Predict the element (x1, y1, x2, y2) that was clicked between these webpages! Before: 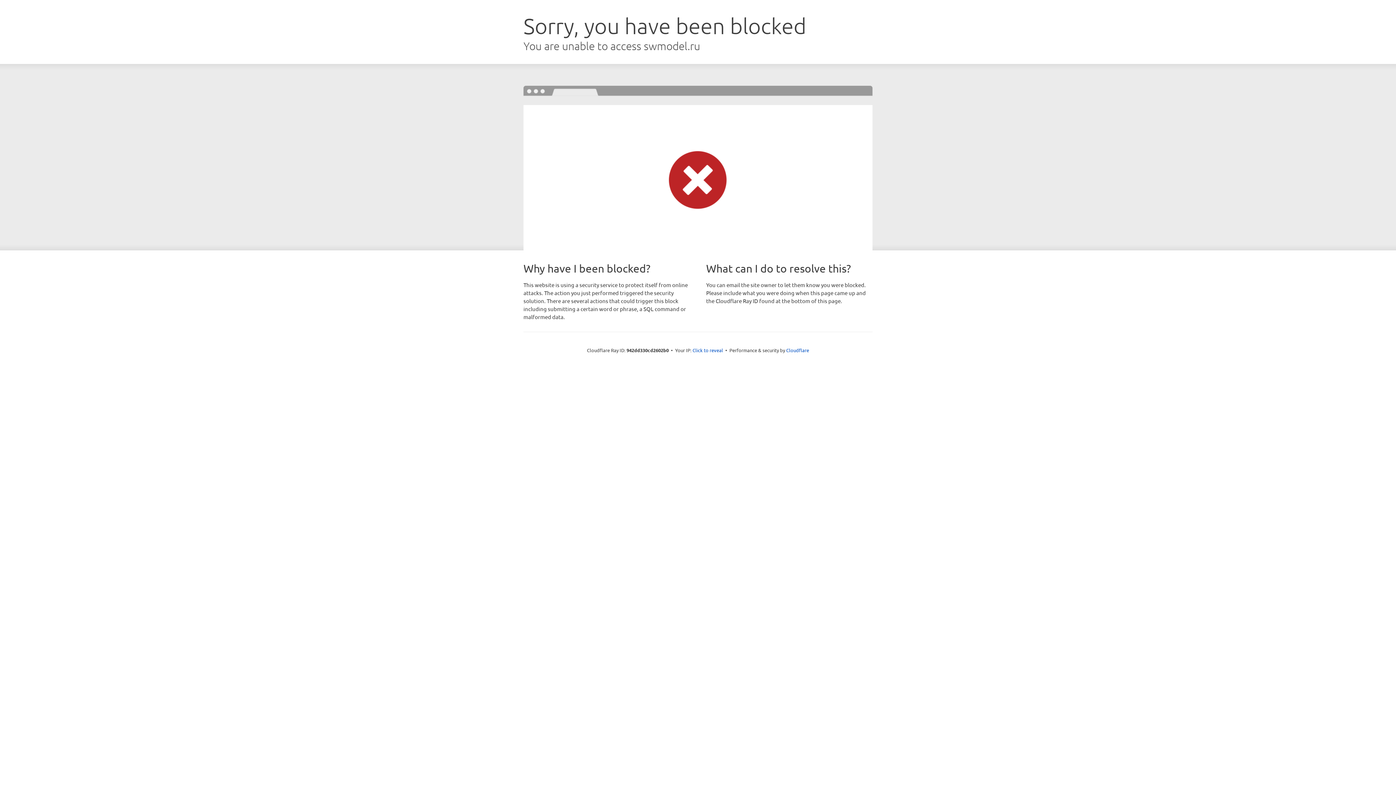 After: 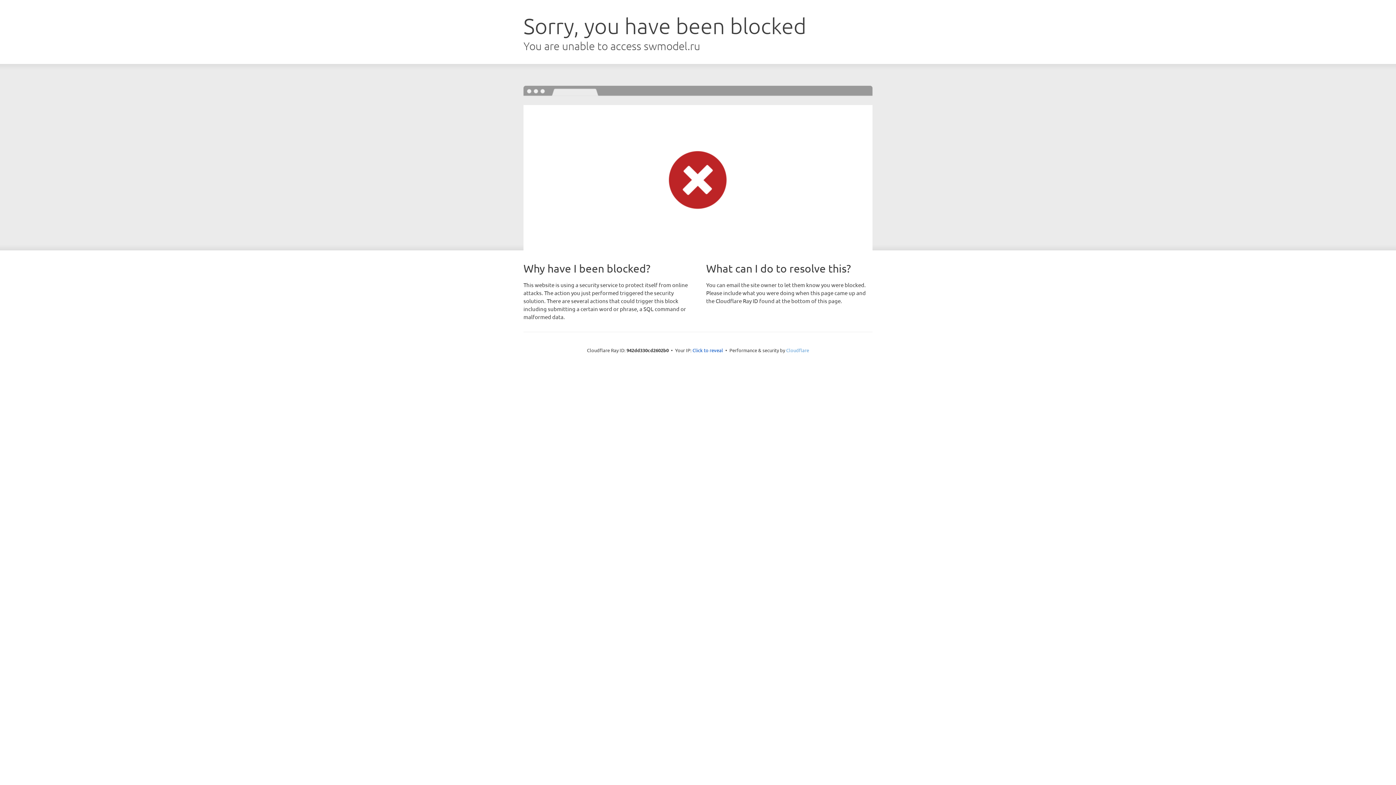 Action: label: Cloudflare bbox: (786, 347, 809, 353)